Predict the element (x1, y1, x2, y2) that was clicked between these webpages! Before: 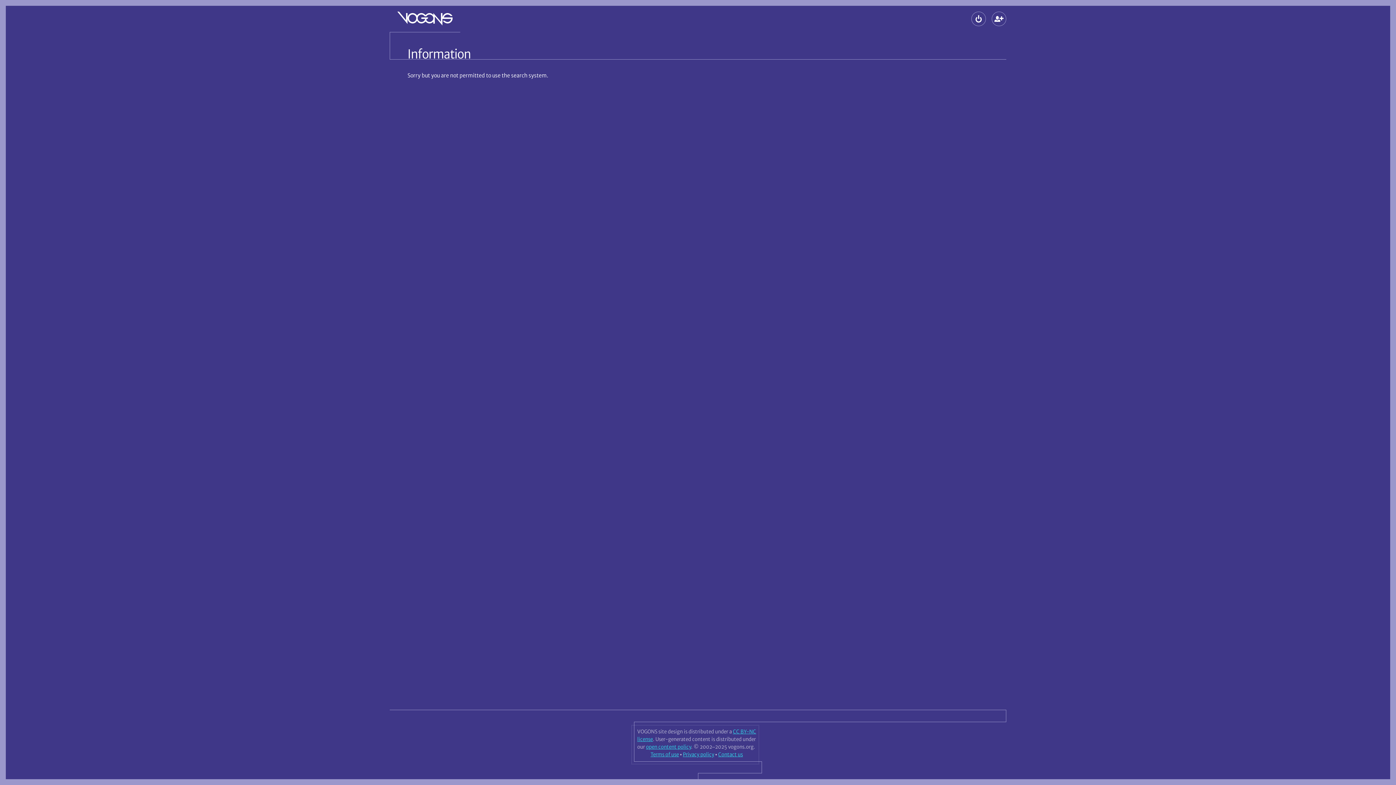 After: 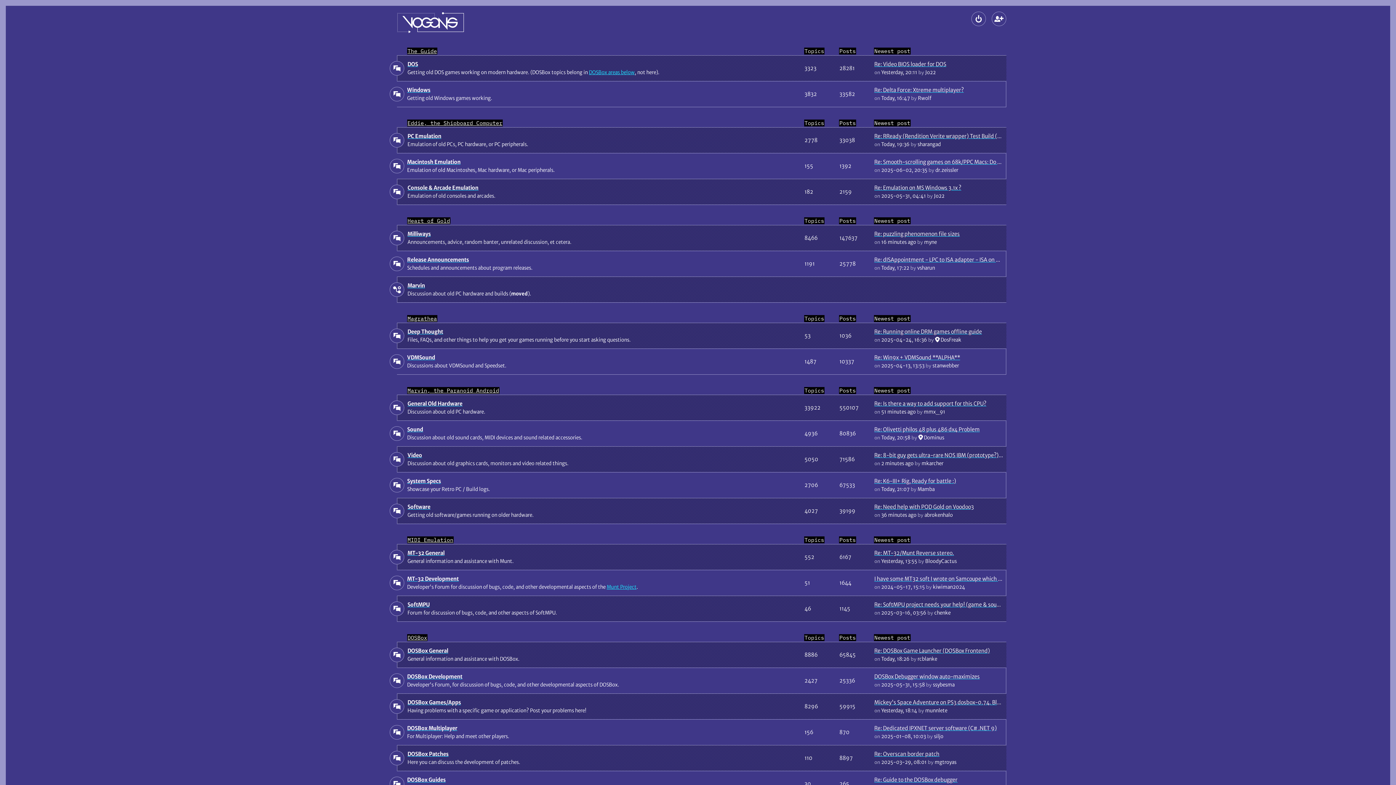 Action: bbox: (397, 11, 452, 25)